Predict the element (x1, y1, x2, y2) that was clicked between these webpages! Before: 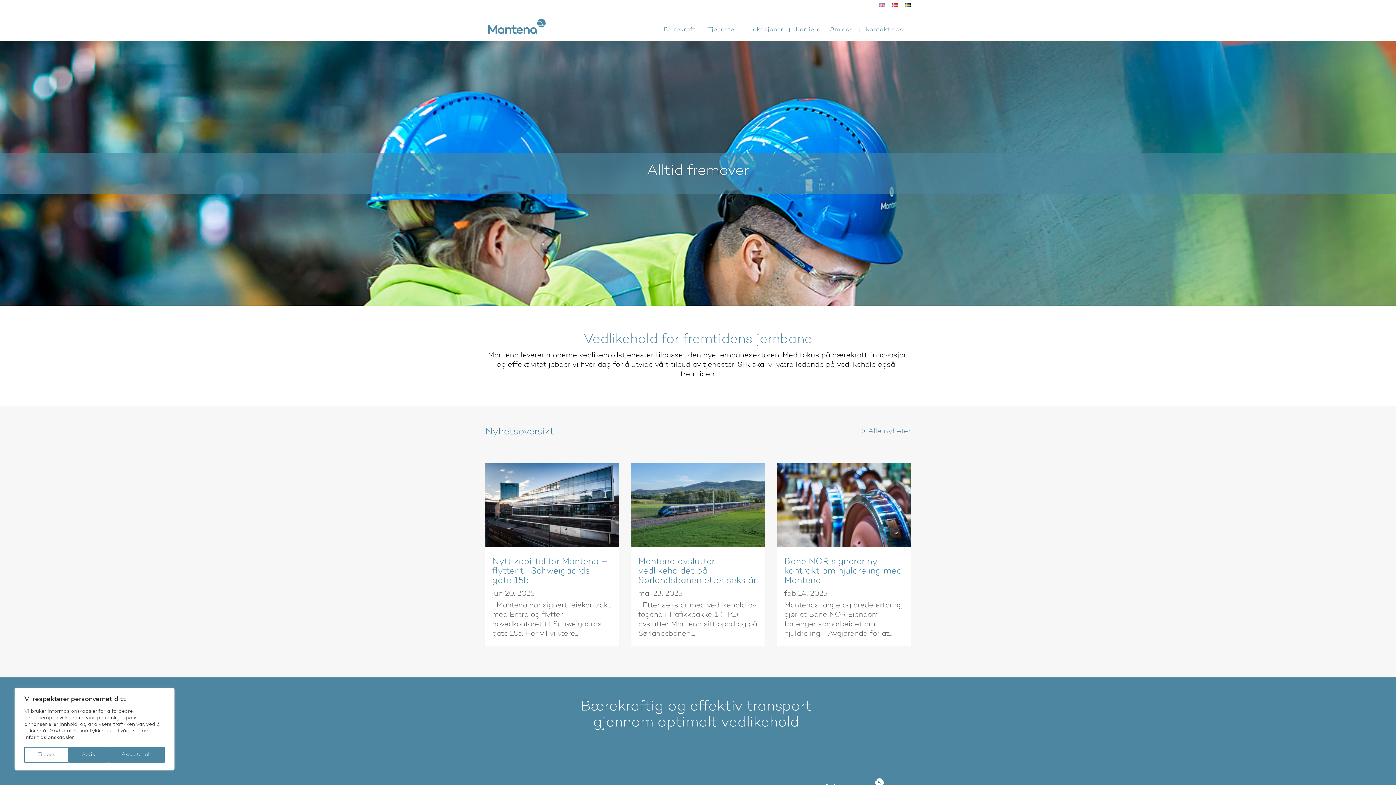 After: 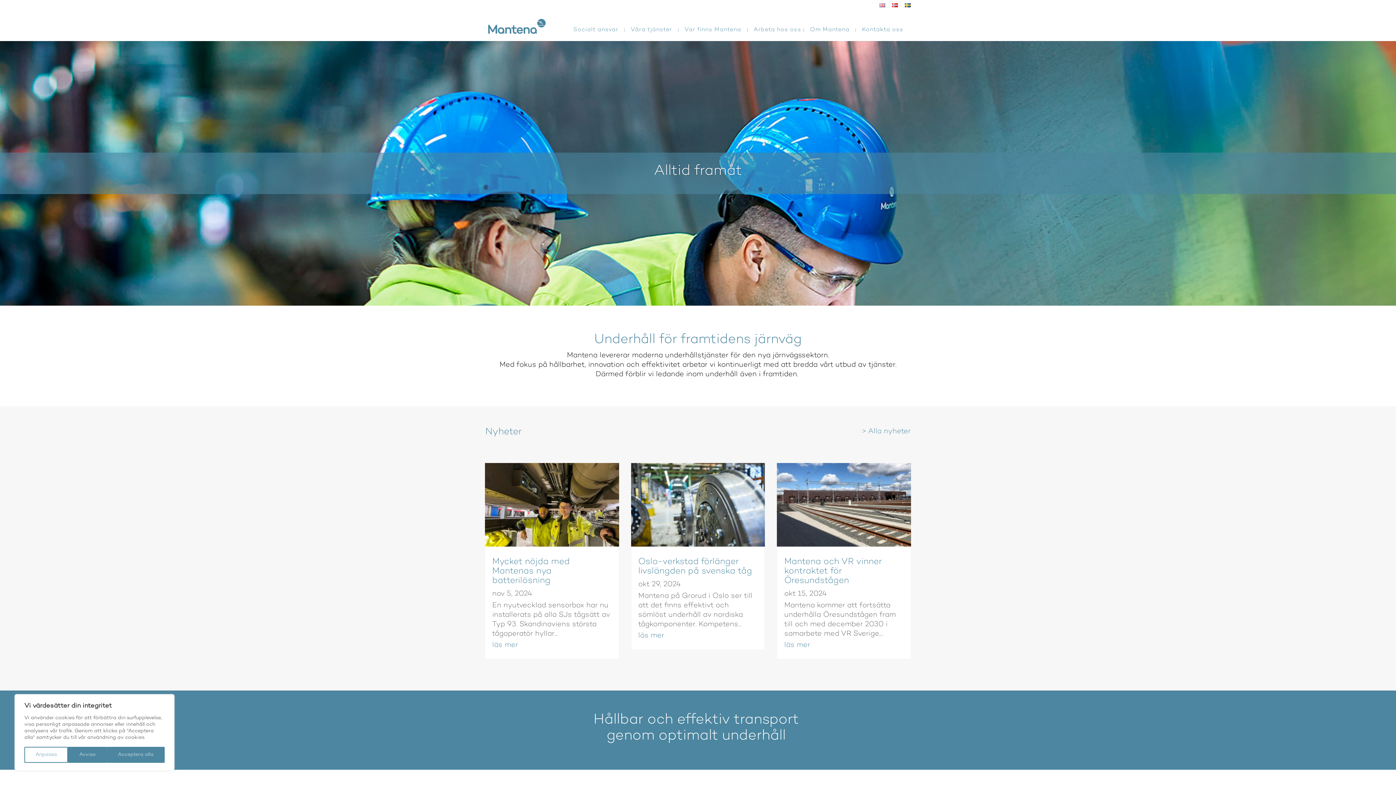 Action: bbox: (905, 3, 910, 12)